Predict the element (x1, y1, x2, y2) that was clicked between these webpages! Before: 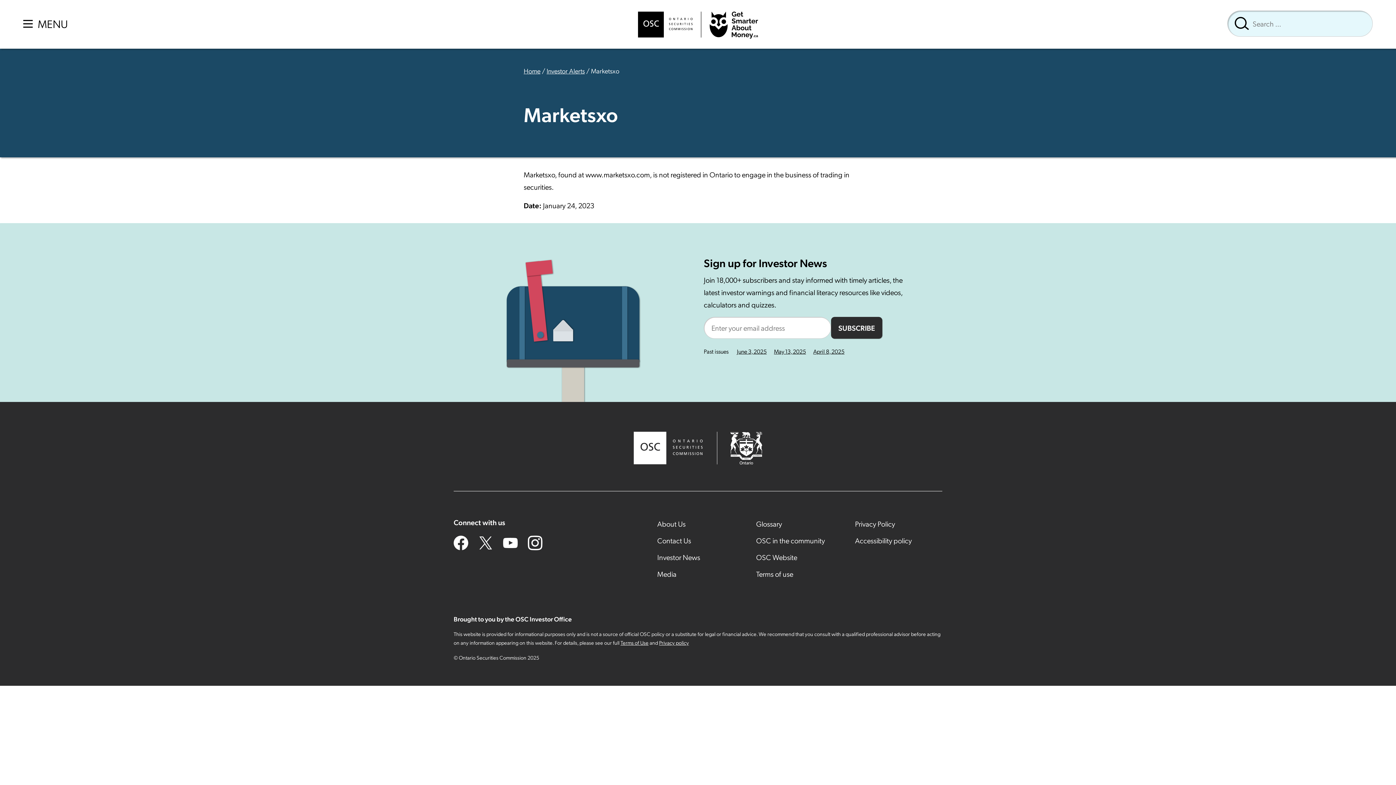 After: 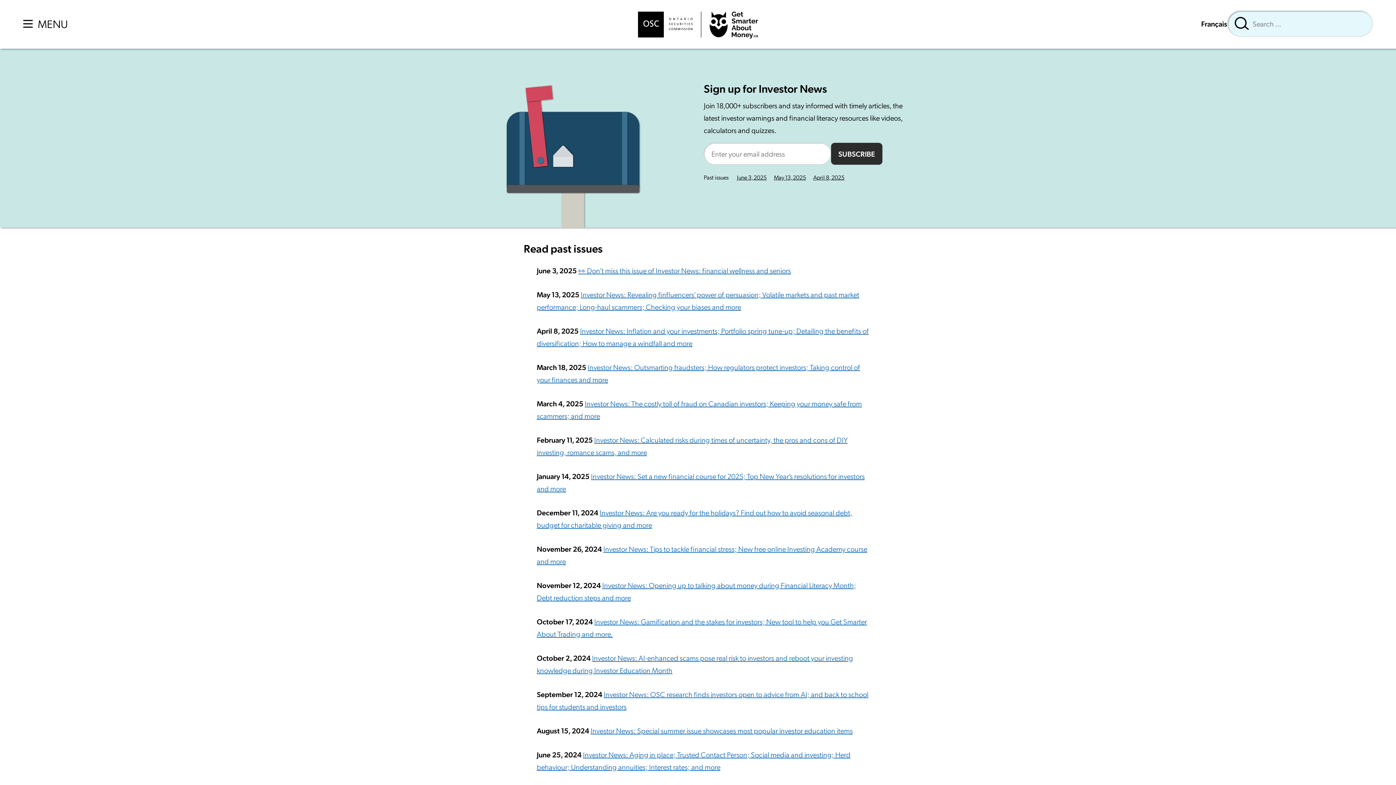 Action: bbox: (657, 552, 700, 562) label: Investor News